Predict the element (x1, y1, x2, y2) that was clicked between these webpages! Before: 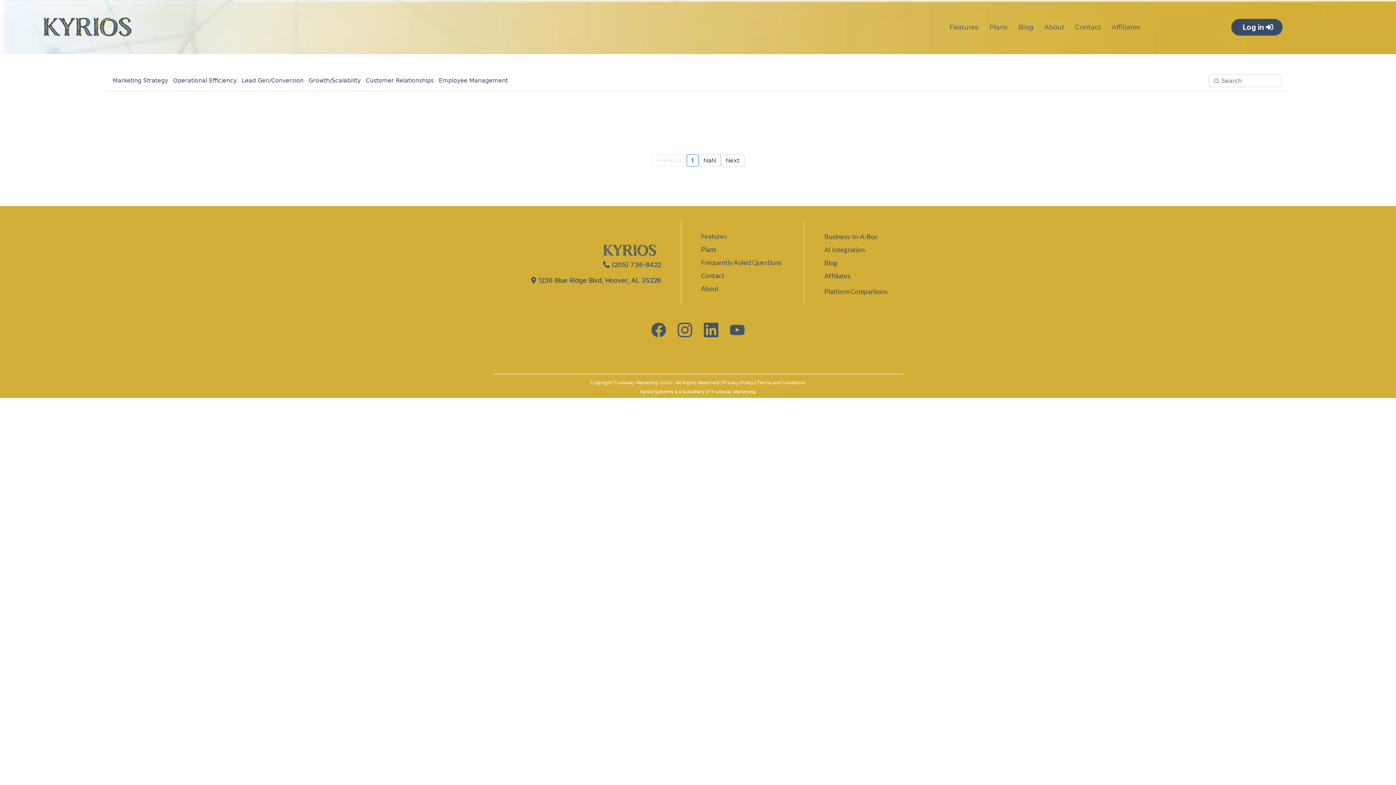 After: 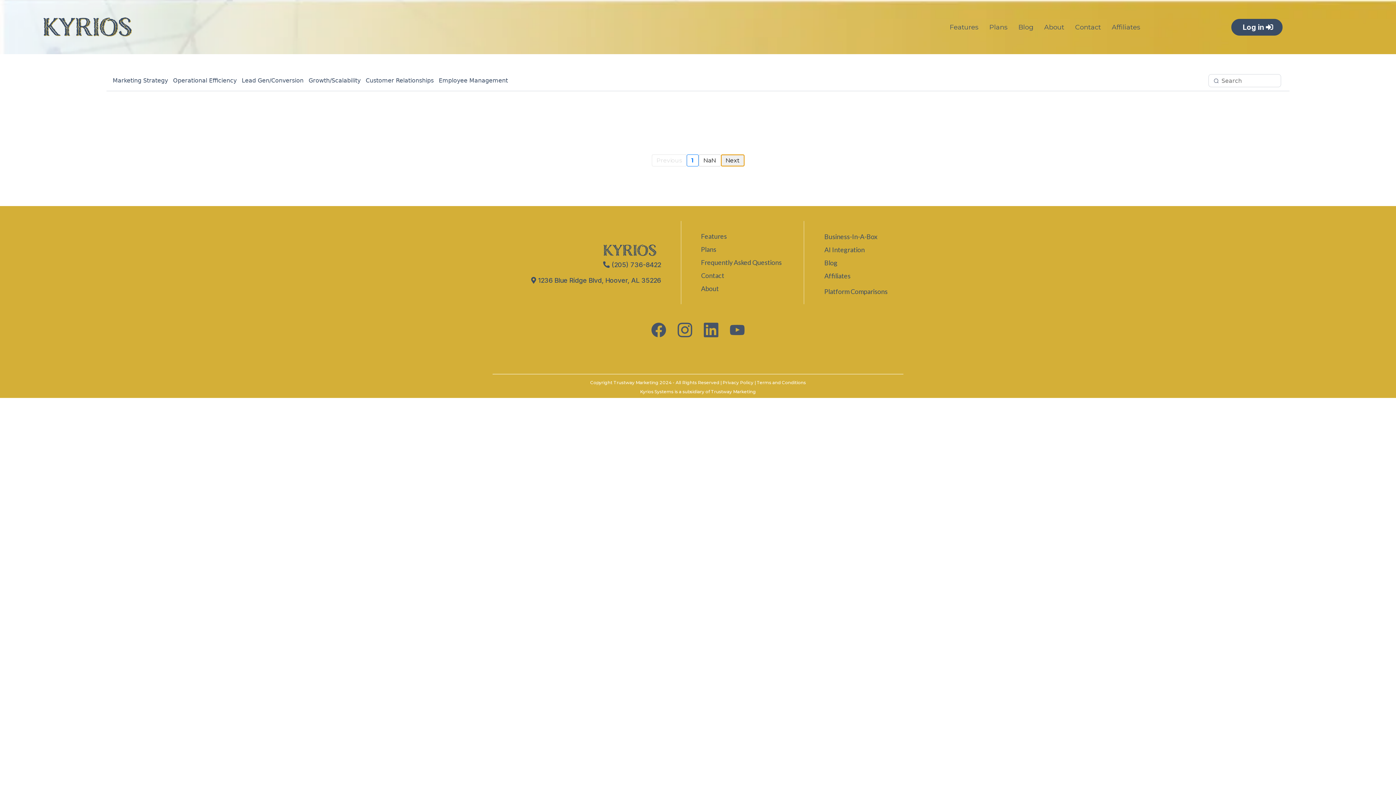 Action: label: Next bbox: (720, 154, 744, 166)